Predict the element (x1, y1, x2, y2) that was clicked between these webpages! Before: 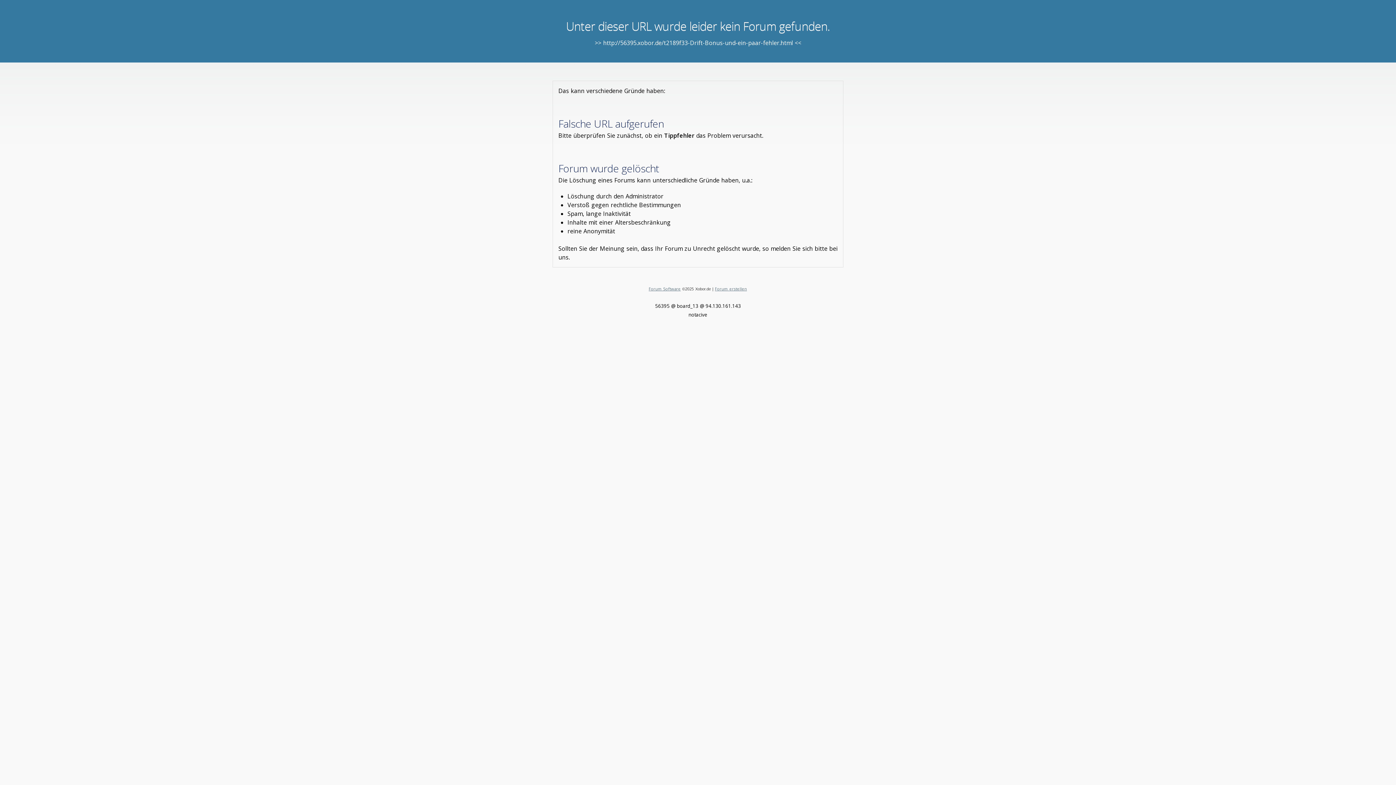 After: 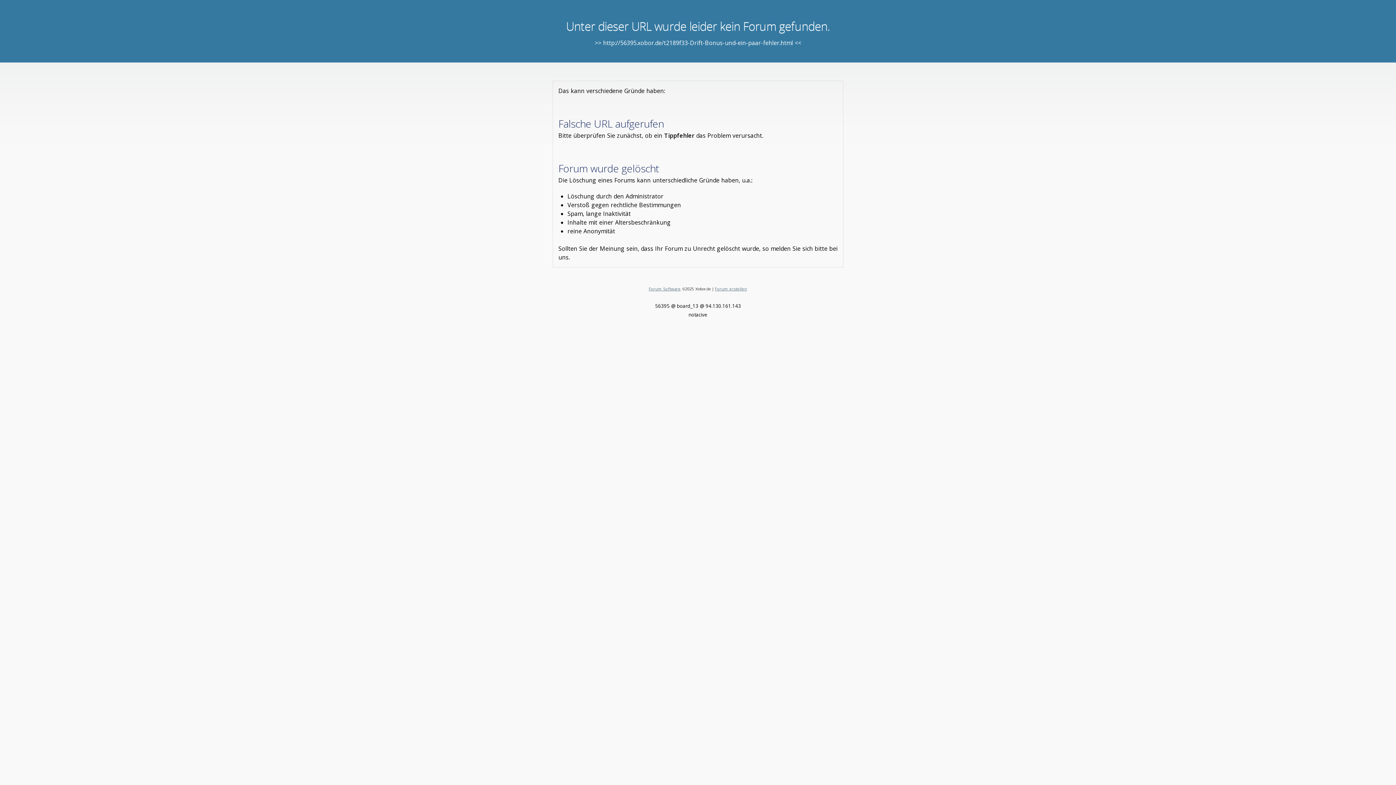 Action: label: Forum erstellen bbox: (715, 286, 747, 291)